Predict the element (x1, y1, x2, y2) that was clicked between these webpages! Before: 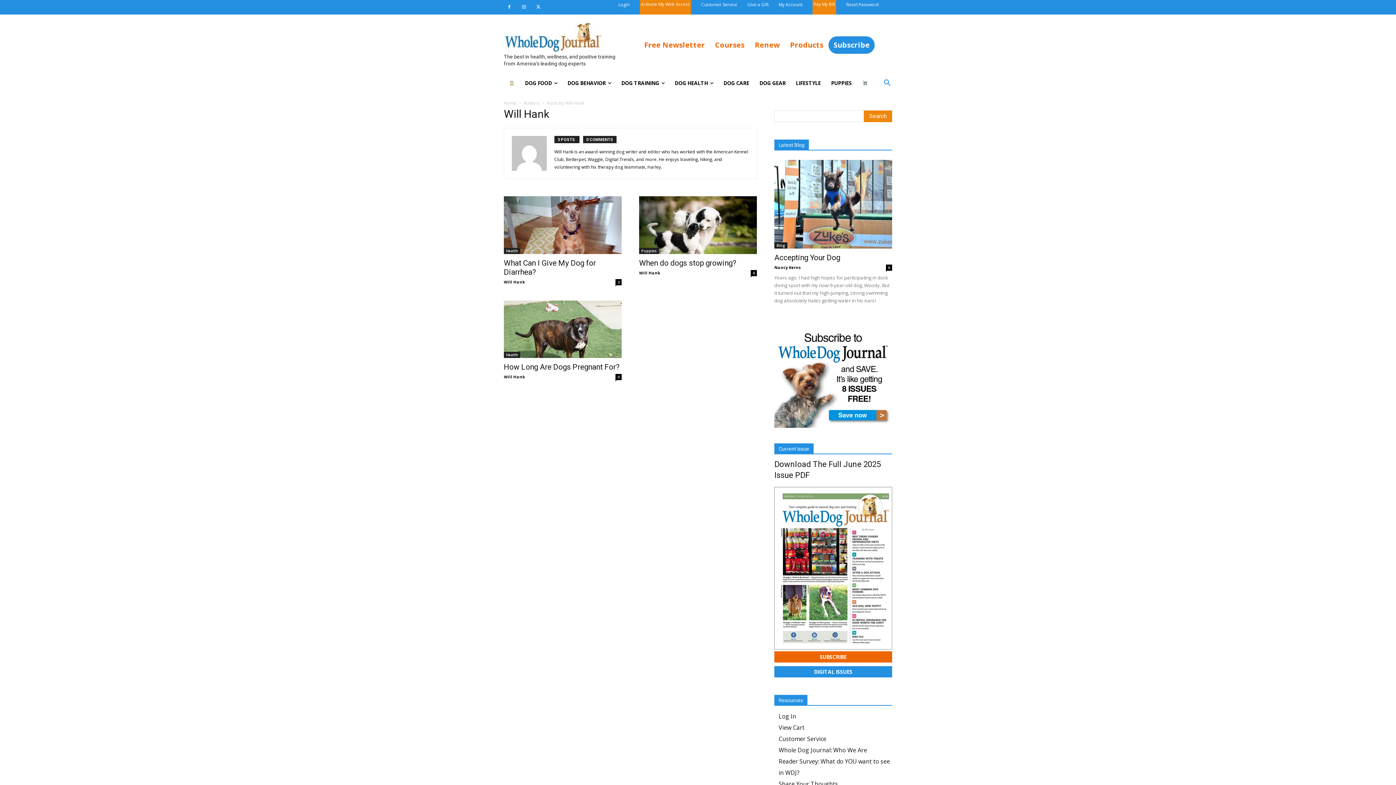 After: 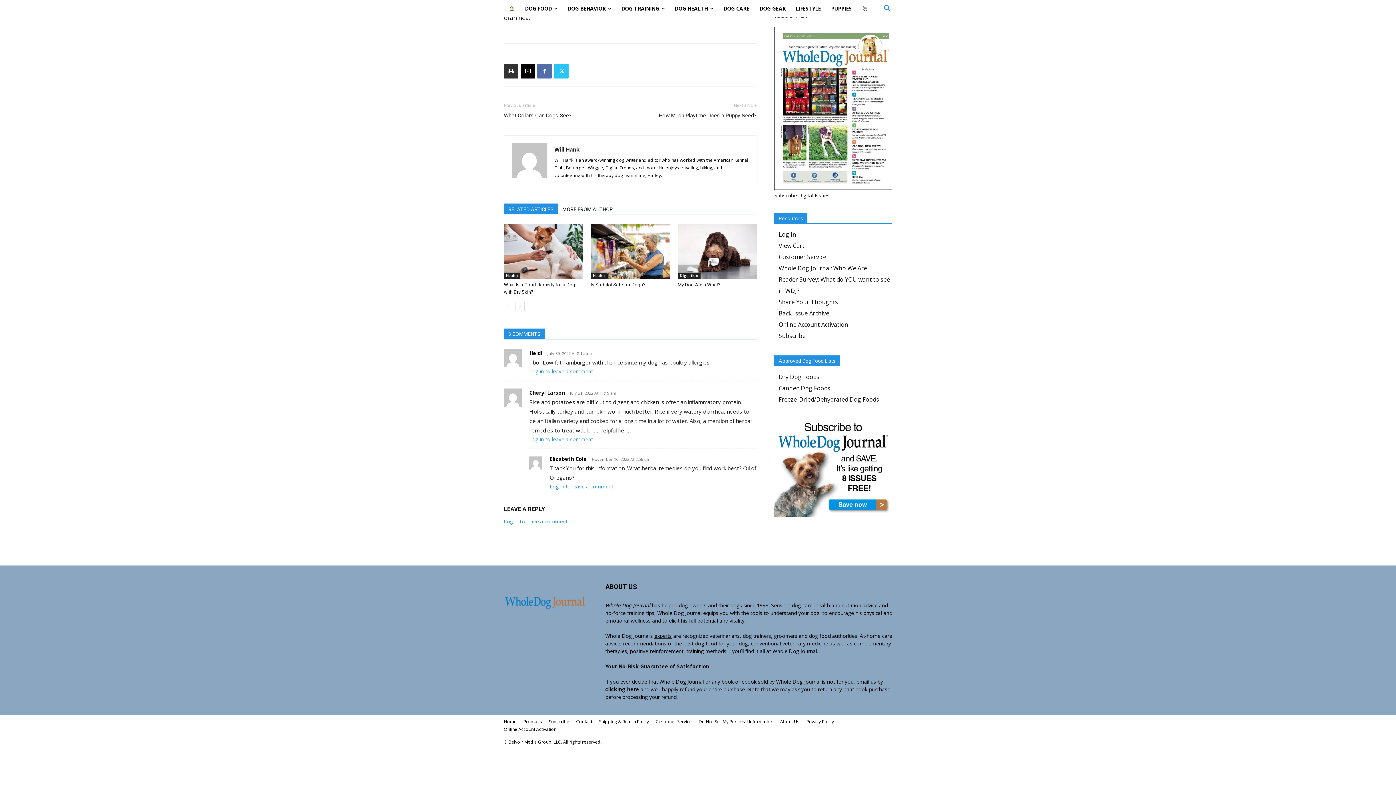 Action: label: 3 bbox: (615, 279, 621, 285)